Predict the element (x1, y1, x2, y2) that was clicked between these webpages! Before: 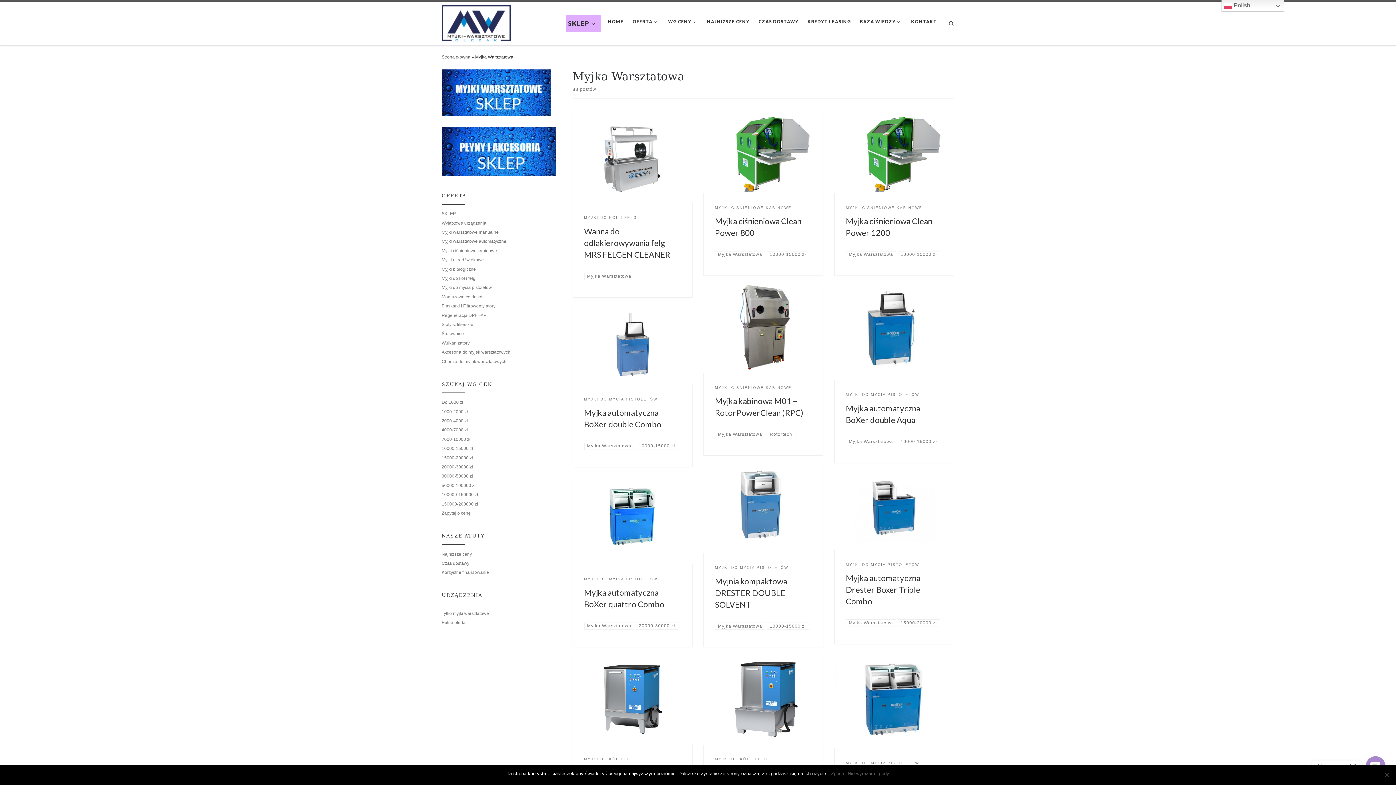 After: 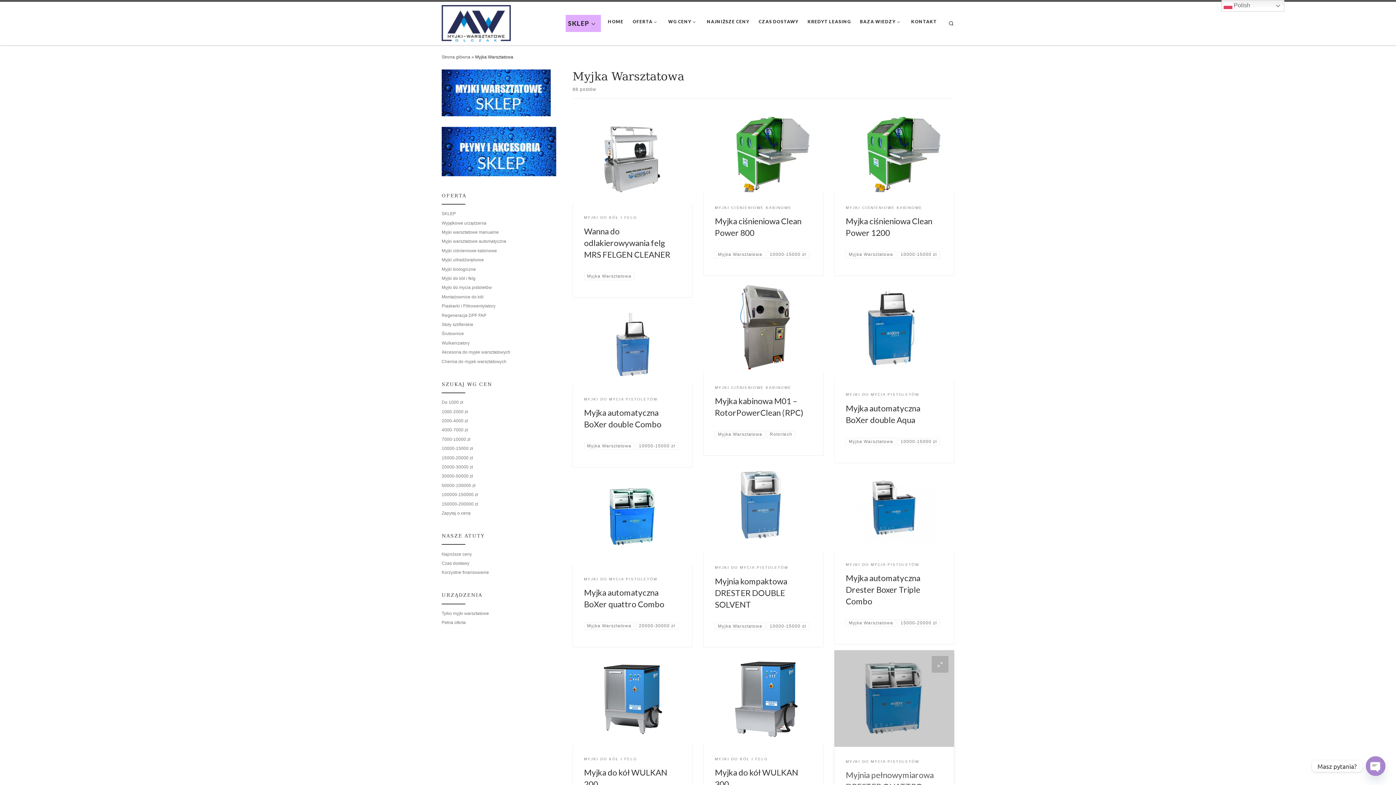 Action: bbox: (848, 770, 889, 777) label: Nie wyrażam zgody